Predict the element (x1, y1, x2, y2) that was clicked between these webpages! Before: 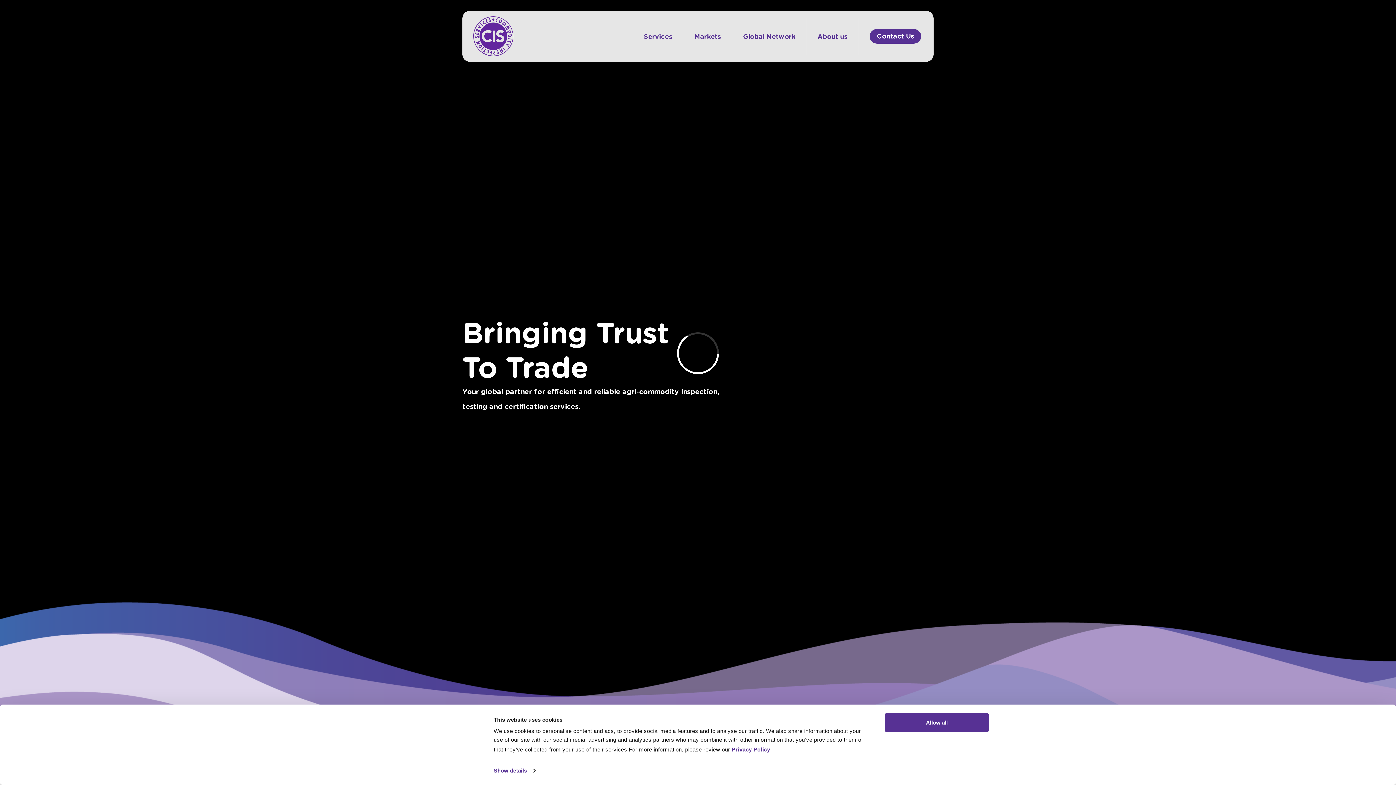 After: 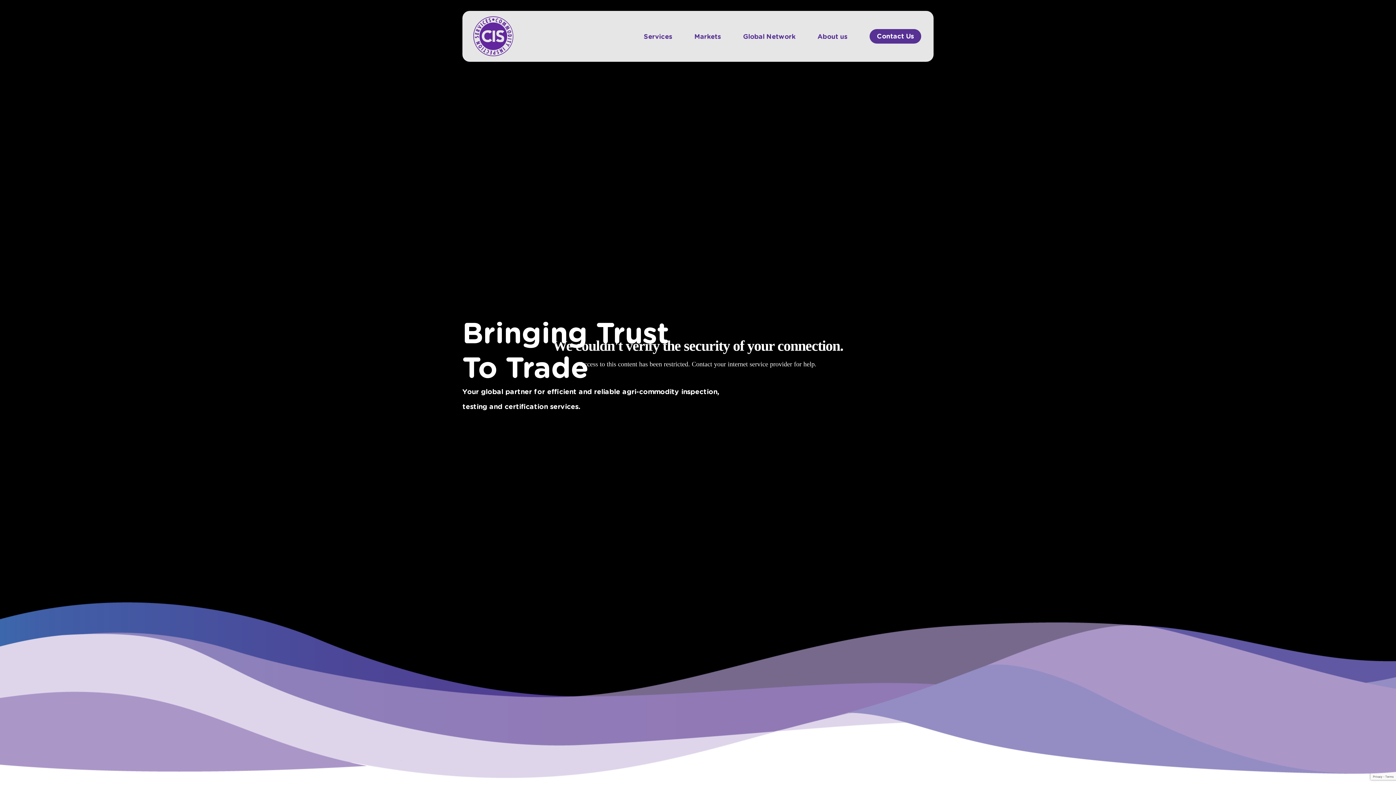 Action: bbox: (885, 713, 989, 732) label: Allow all